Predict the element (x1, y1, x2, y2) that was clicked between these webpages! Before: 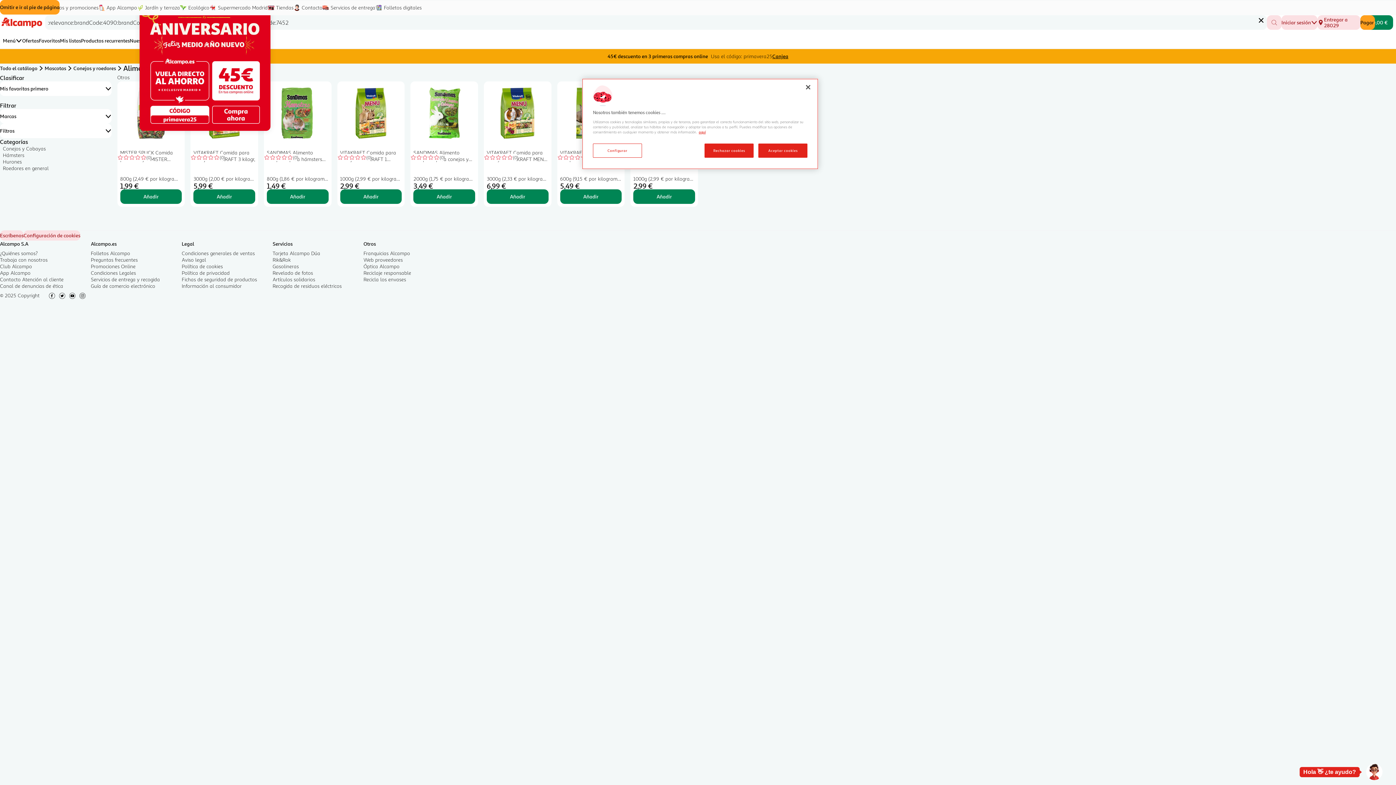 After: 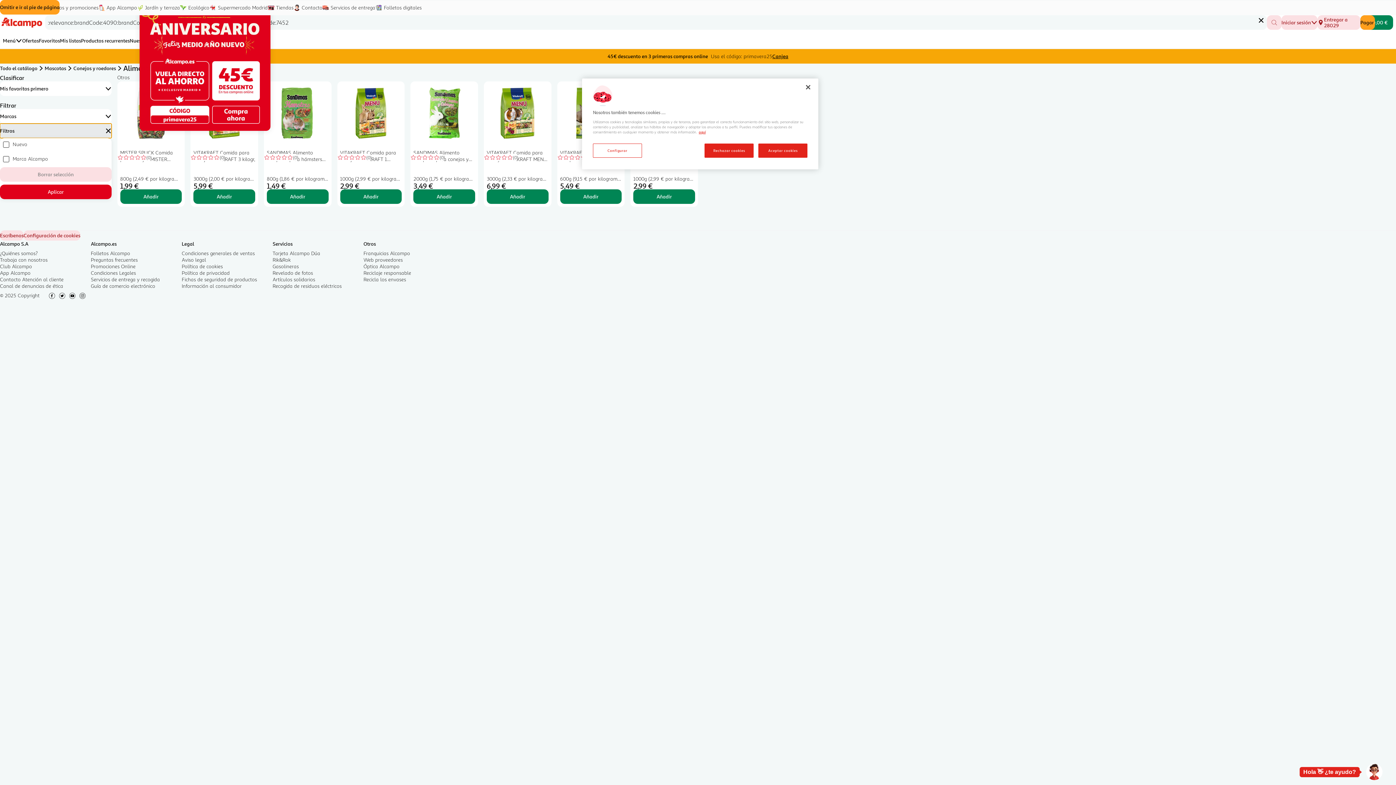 Action: label: Filtros bbox: (0, 123, 111, 138)